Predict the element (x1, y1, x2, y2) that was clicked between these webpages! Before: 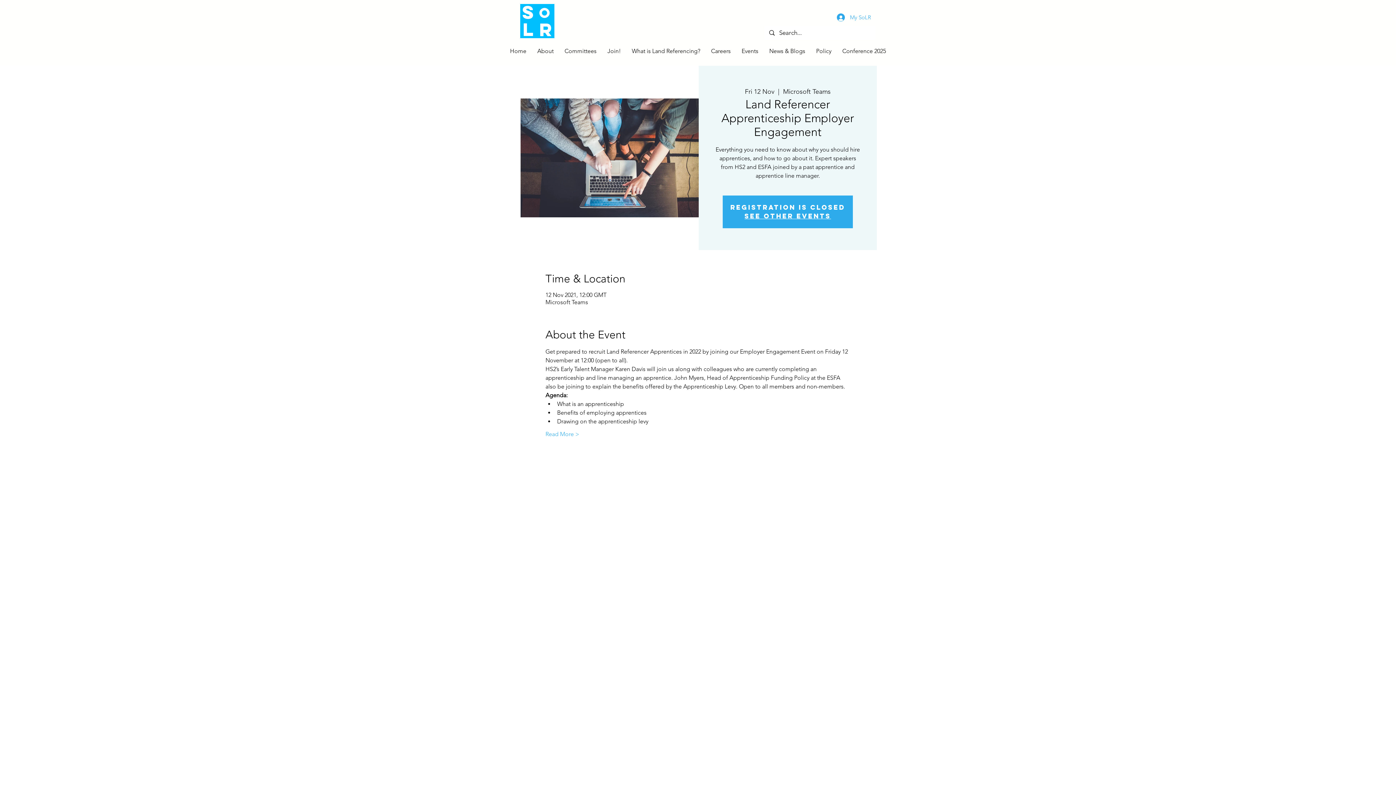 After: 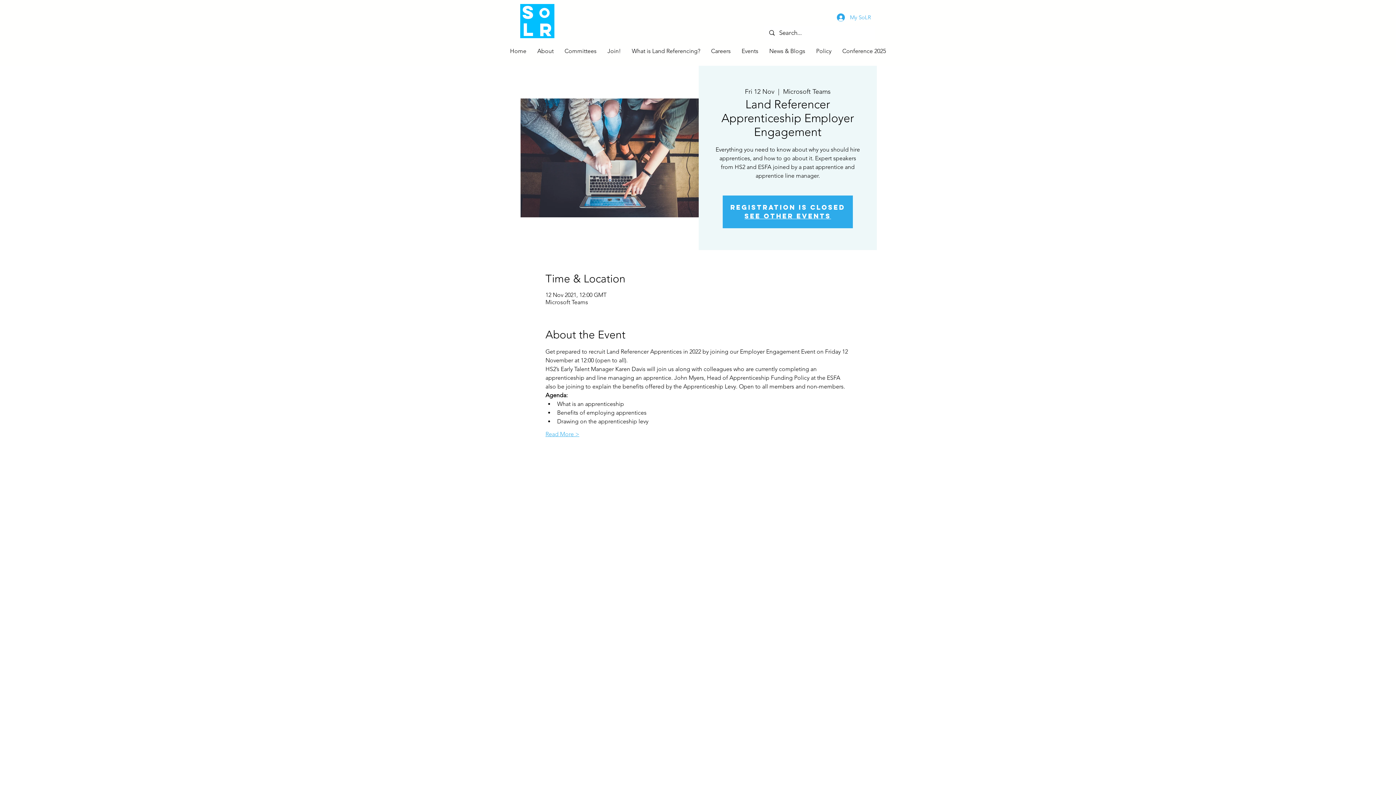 Action: bbox: (545, 430, 579, 438) label: Read More >